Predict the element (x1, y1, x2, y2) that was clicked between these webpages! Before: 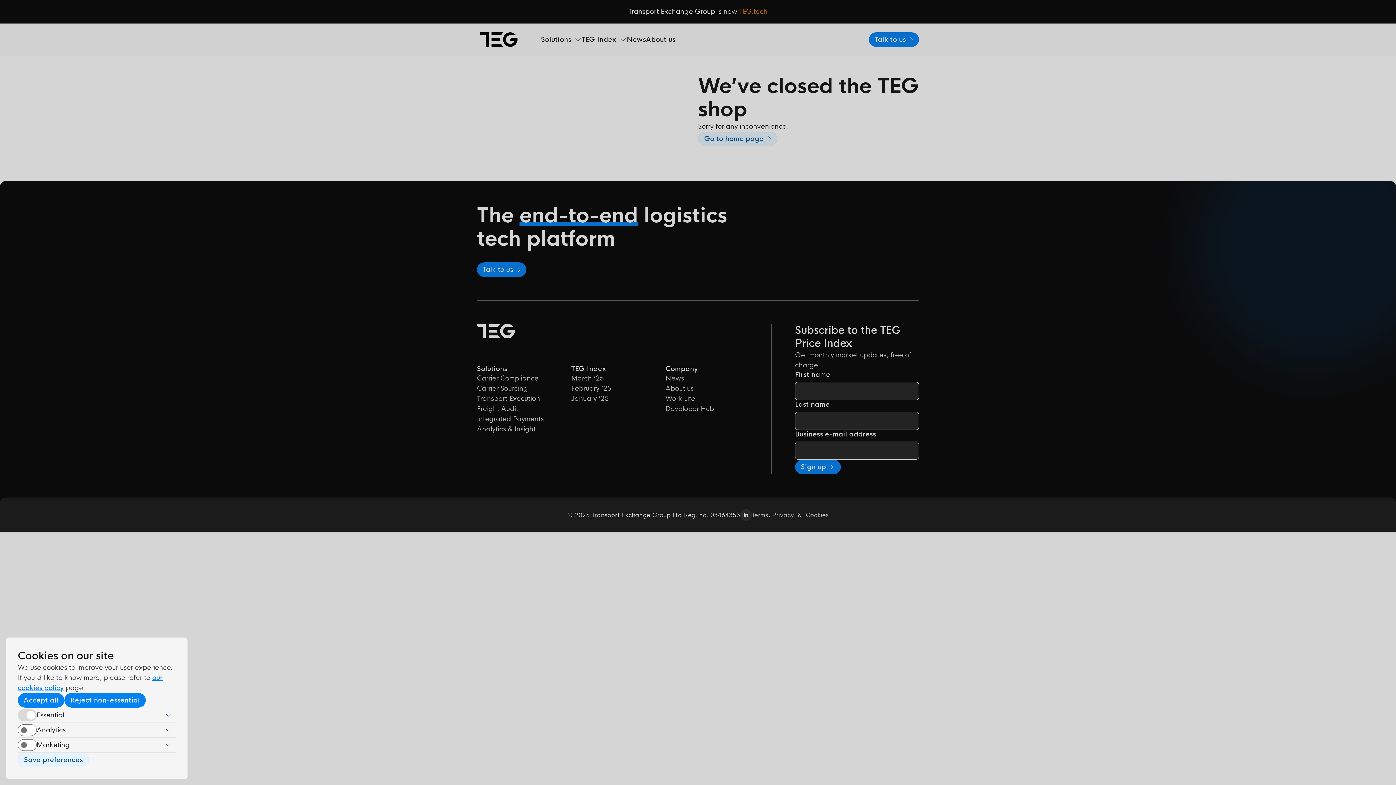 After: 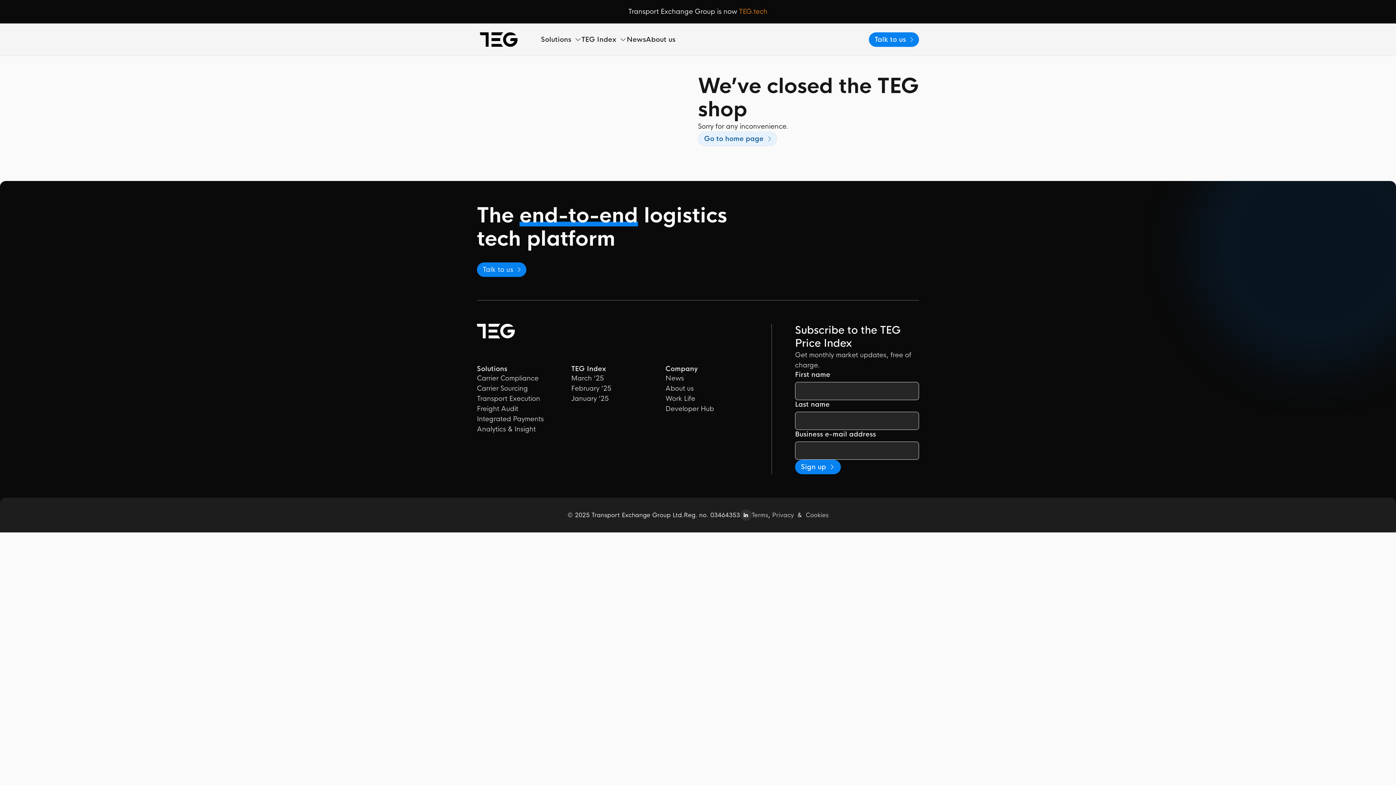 Action: bbox: (17, 753, 89, 767) label: Save preferences